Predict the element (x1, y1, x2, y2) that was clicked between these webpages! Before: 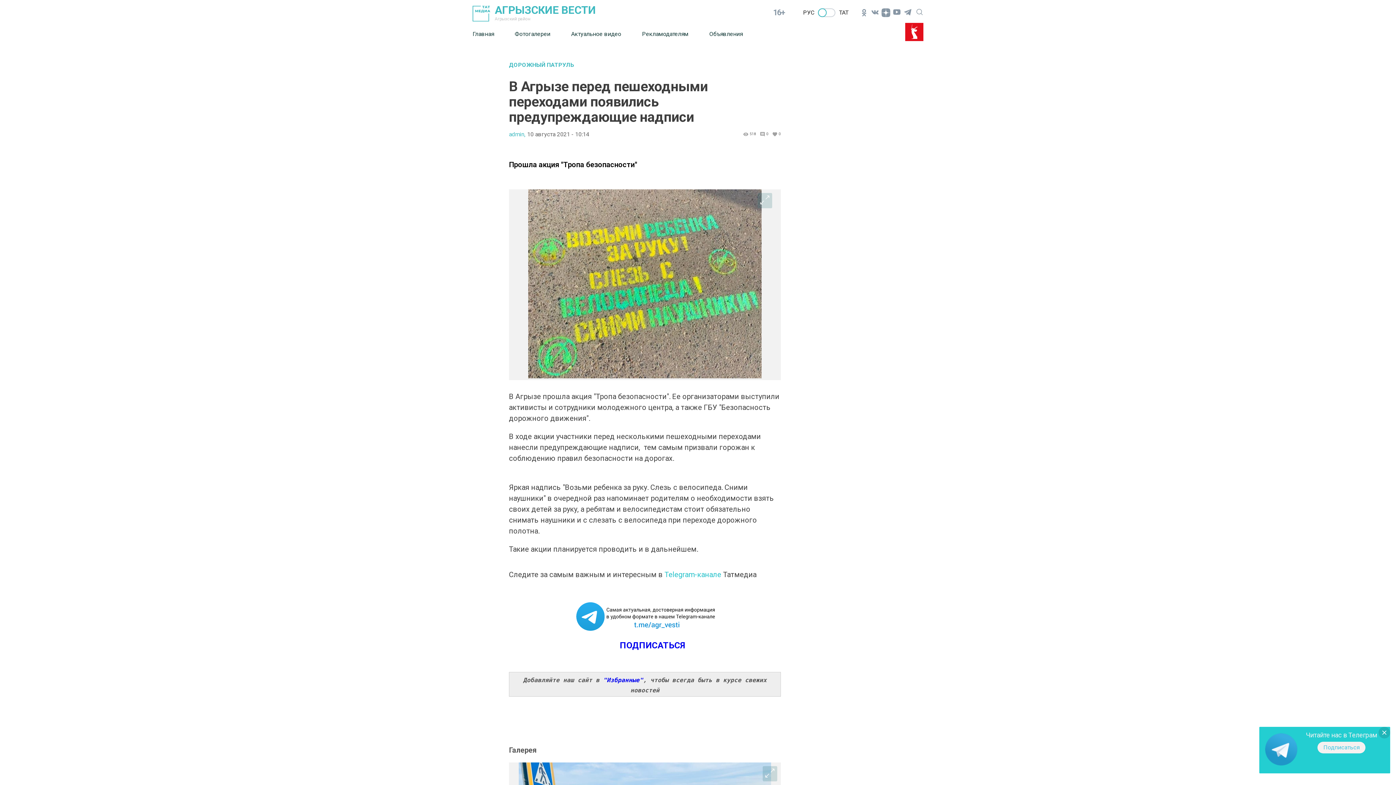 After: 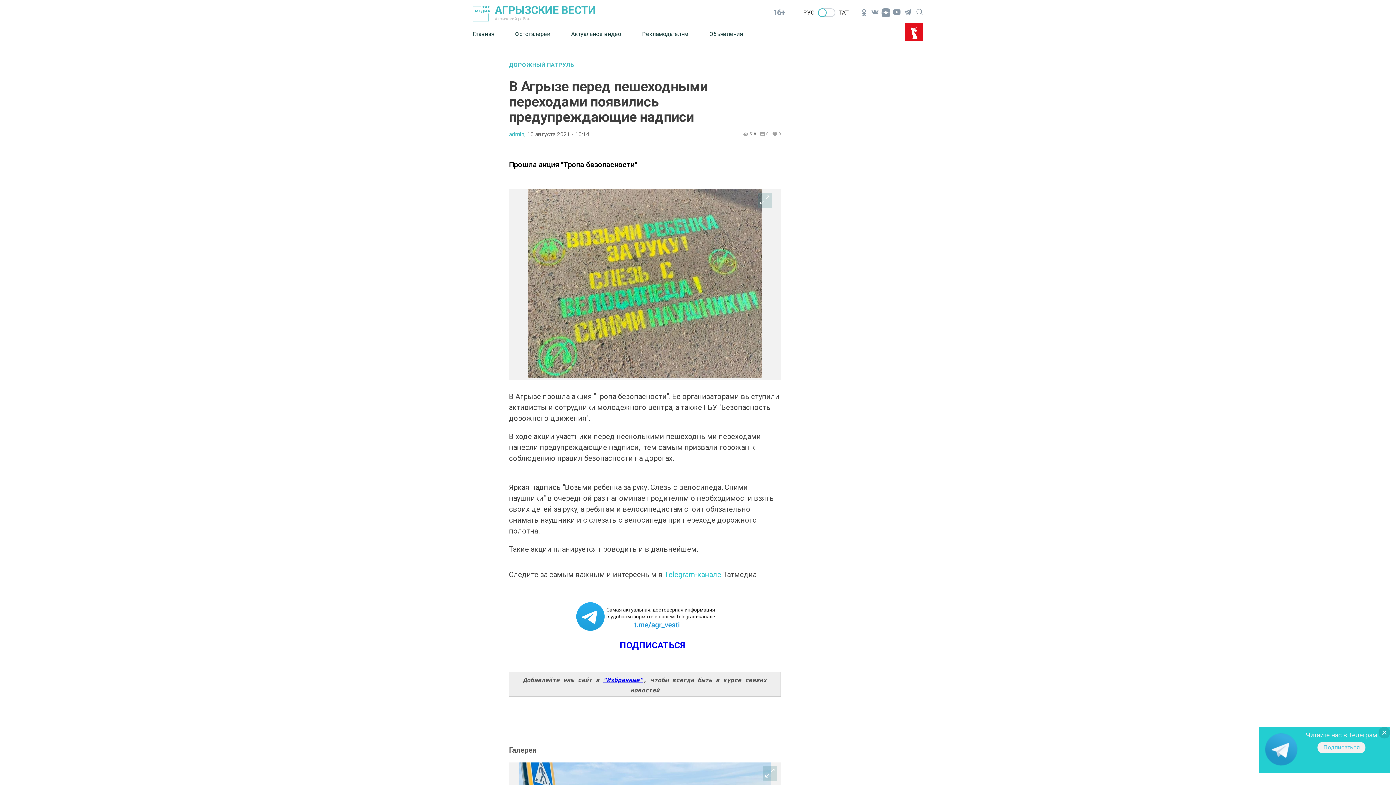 Action: label: "Избранные" bbox: (603, 676, 643, 683)